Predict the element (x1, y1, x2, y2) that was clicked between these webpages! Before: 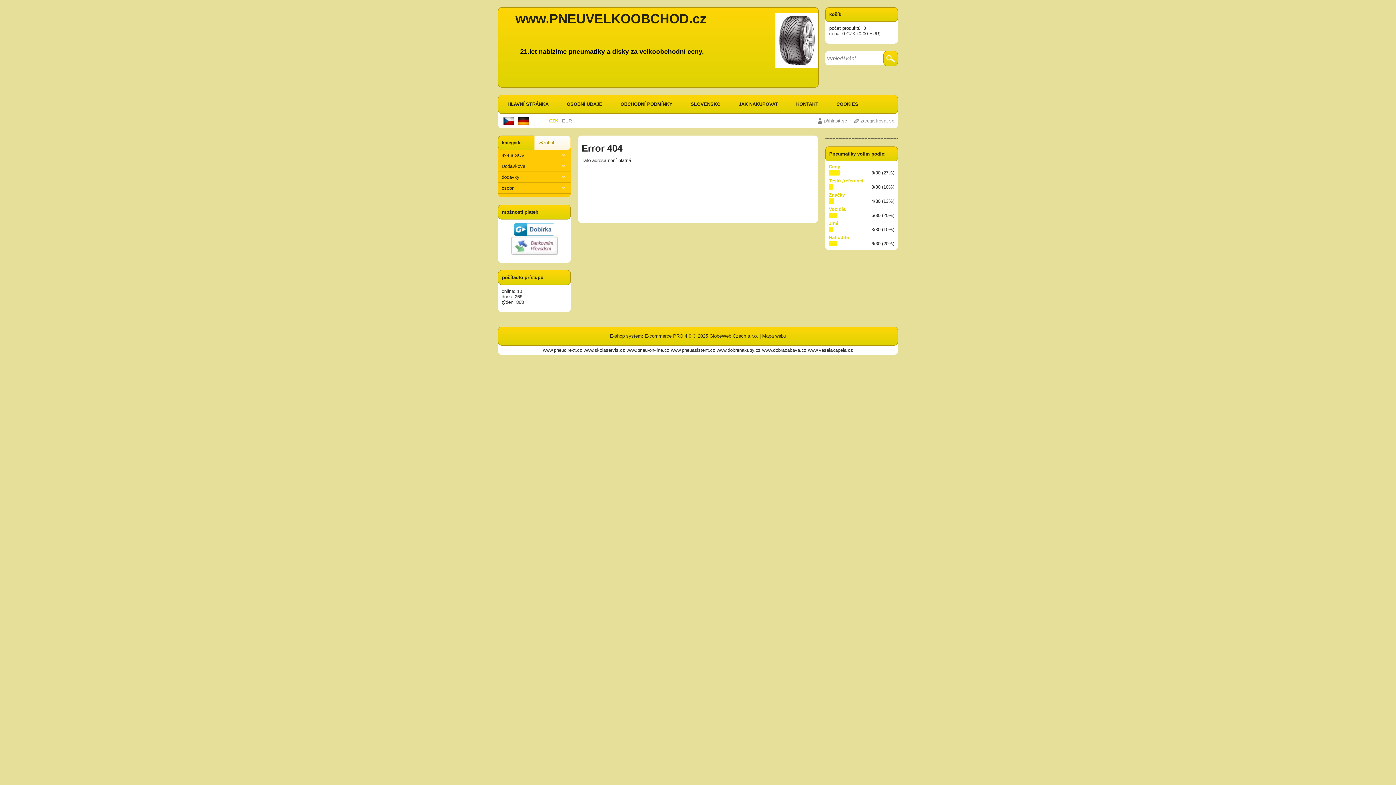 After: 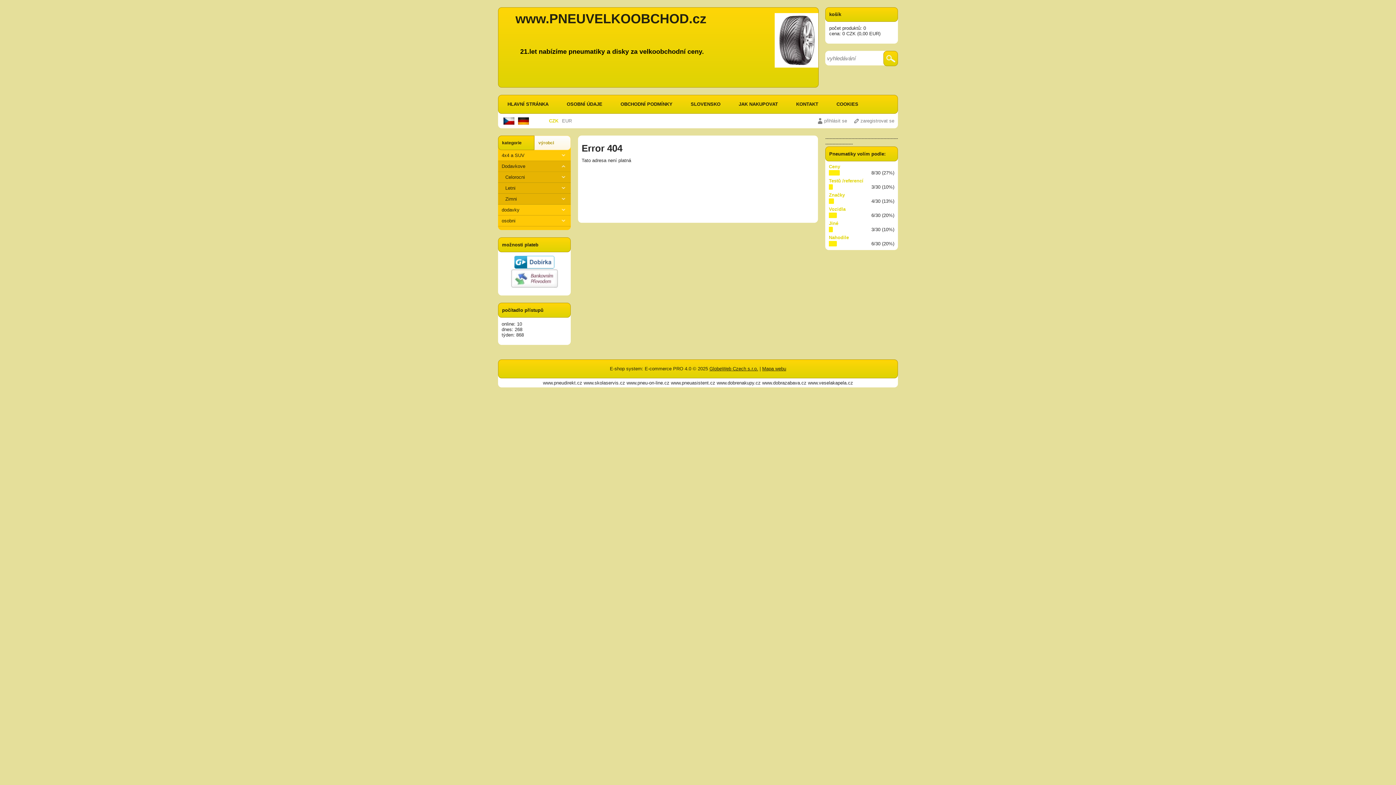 Action: label: Dodavkove bbox: (498, 160, 570, 171)